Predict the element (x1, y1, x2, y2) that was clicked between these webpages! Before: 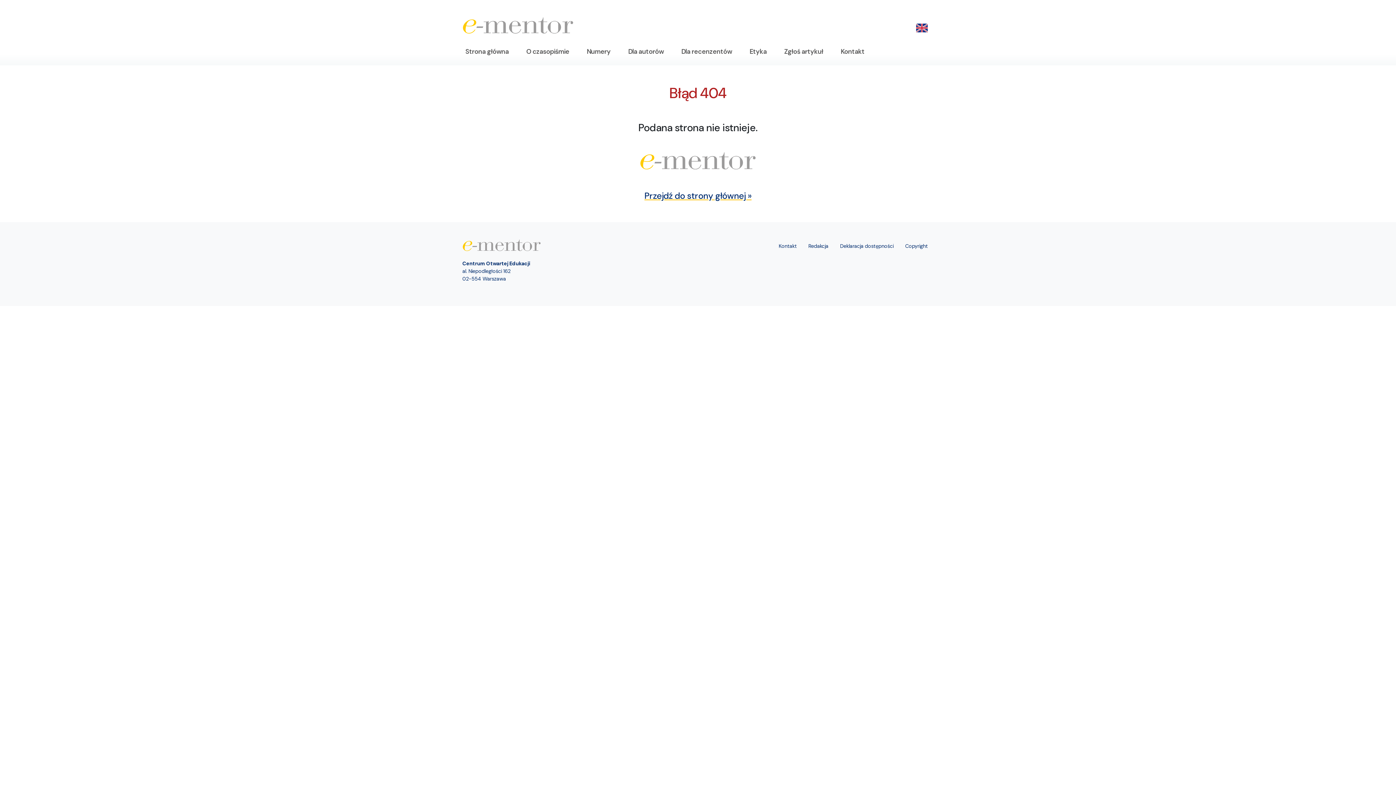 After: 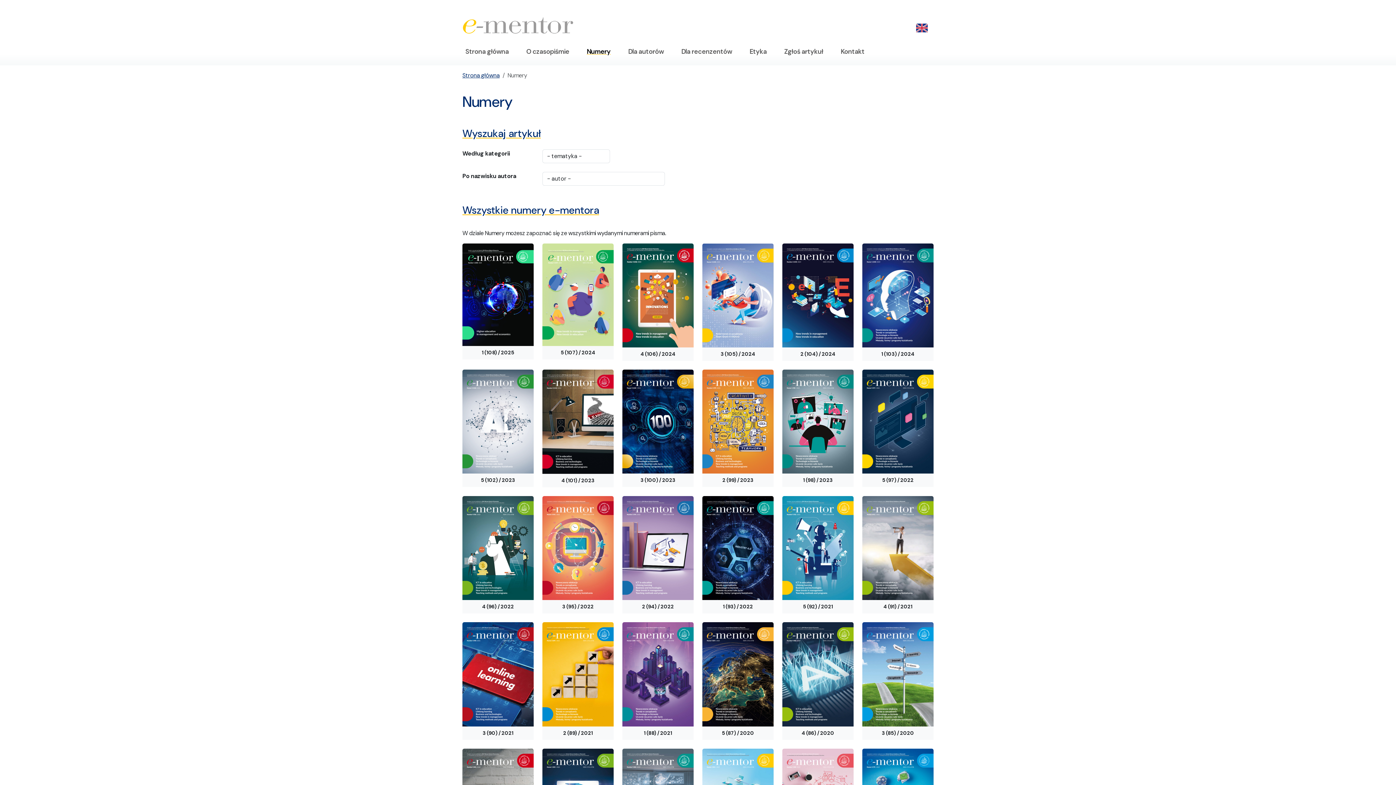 Action: bbox: (583, 43, 613, 59) label: Numery